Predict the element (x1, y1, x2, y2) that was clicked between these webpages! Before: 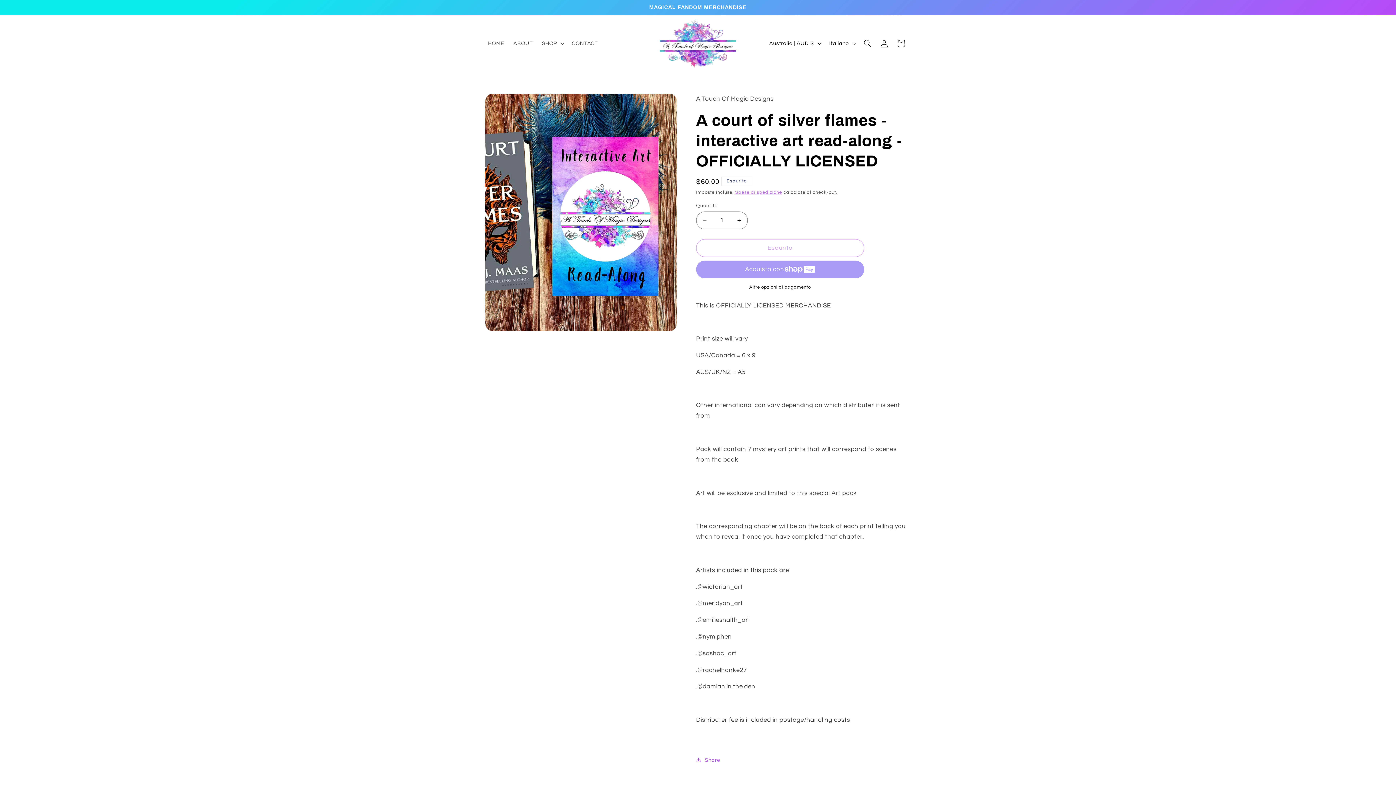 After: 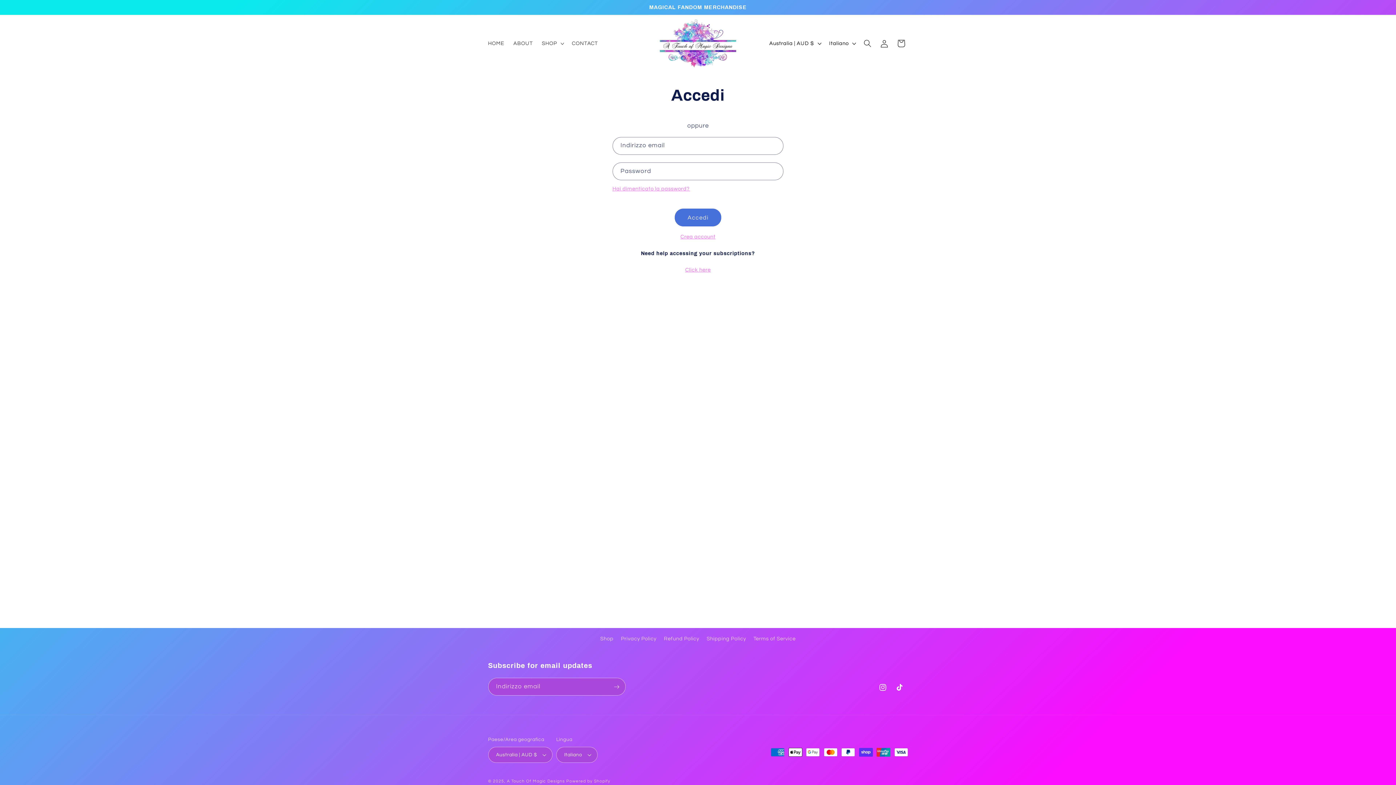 Action: bbox: (876, 35, 892, 51) label: Accedi